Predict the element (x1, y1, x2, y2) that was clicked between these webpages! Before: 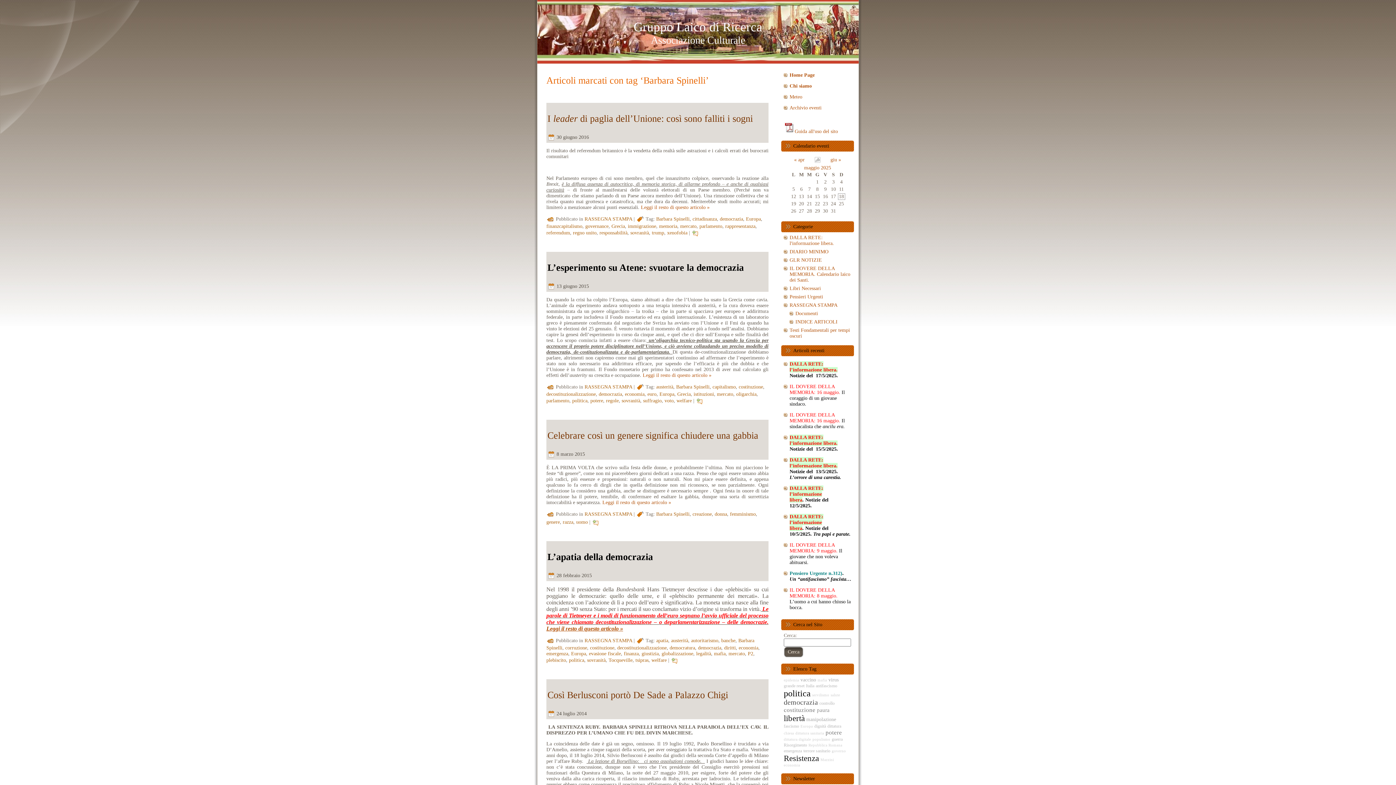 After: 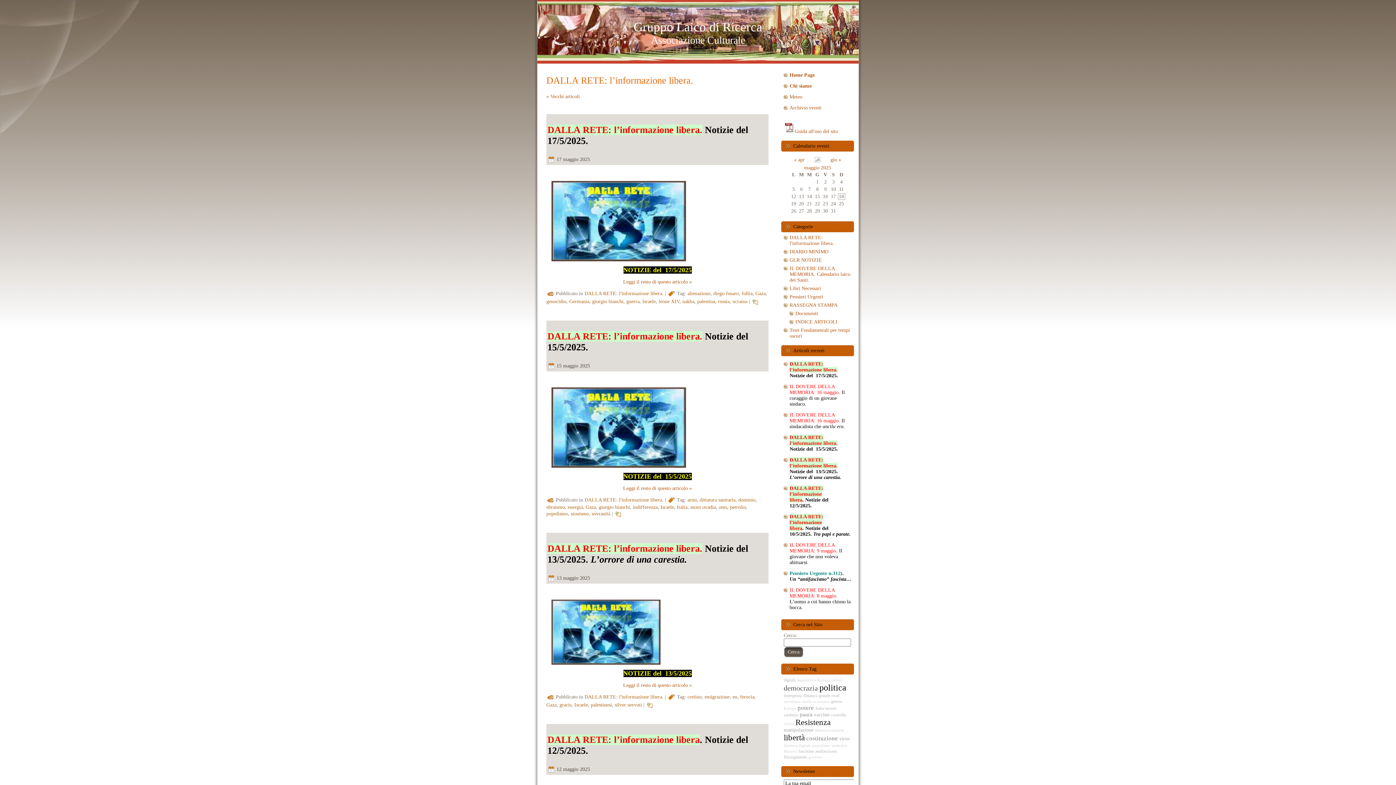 Action: label: DALLA RETE: l'informazione libera. bbox: (789, 234, 834, 246)